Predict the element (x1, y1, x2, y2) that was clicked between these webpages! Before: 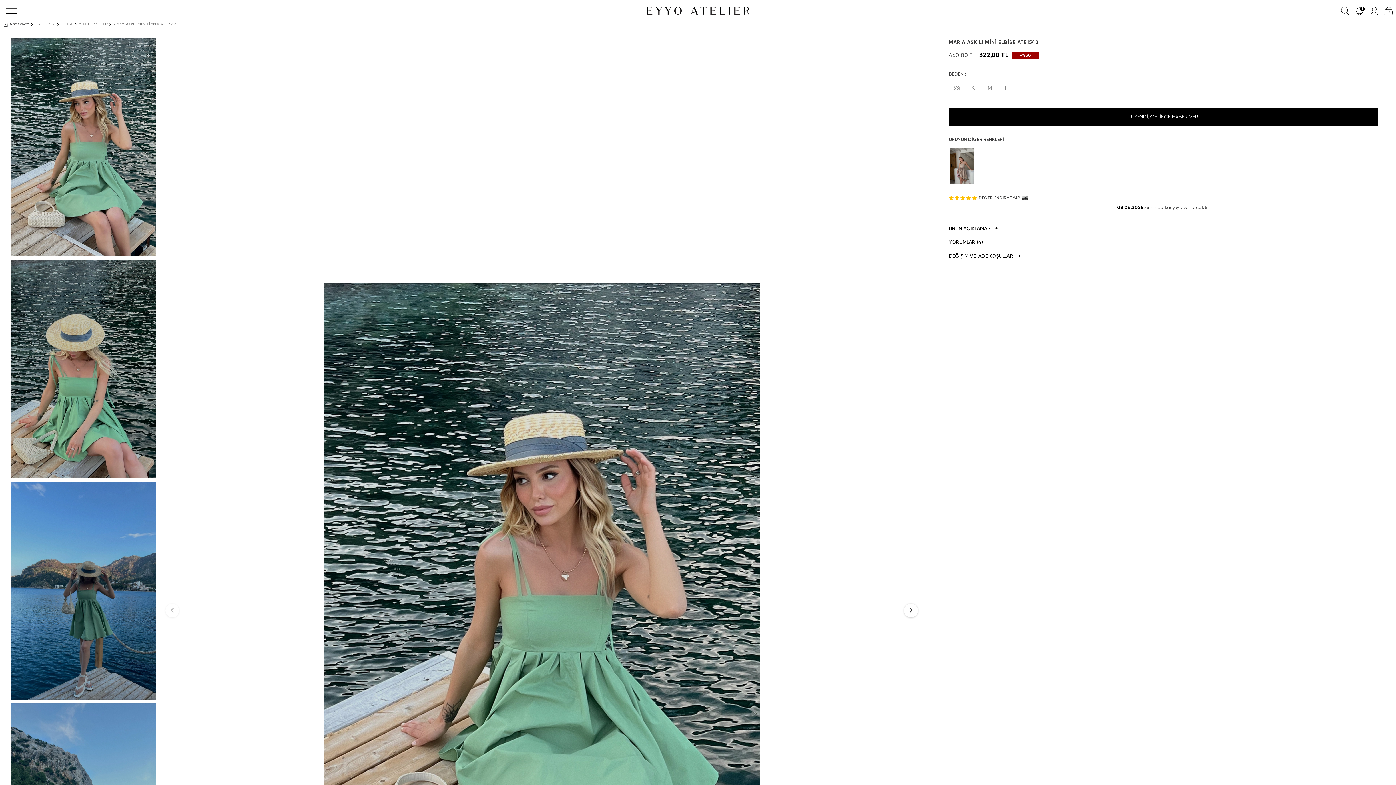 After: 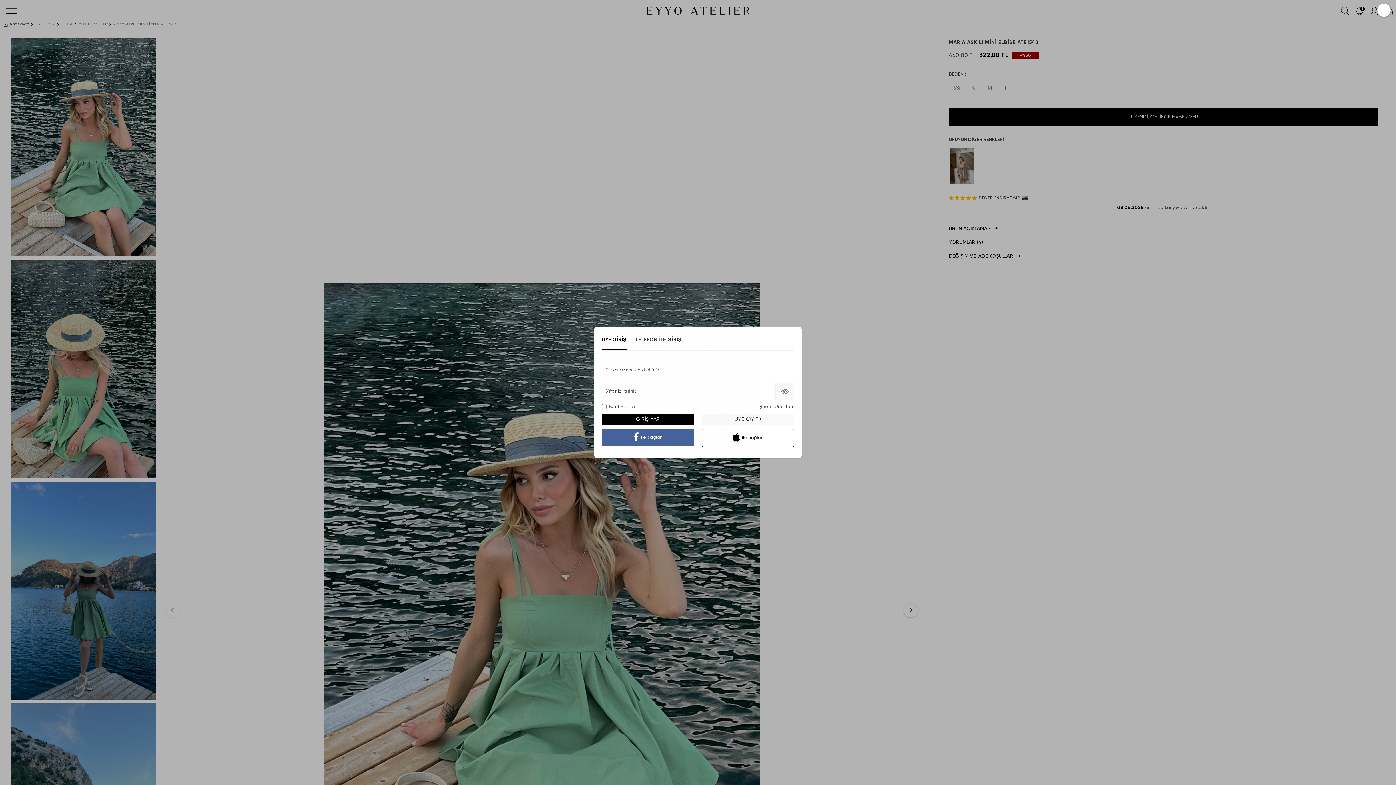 Action: label: TÜKENDİ, GELİNCE HABER VER bbox: (949, 108, 1378, 125)